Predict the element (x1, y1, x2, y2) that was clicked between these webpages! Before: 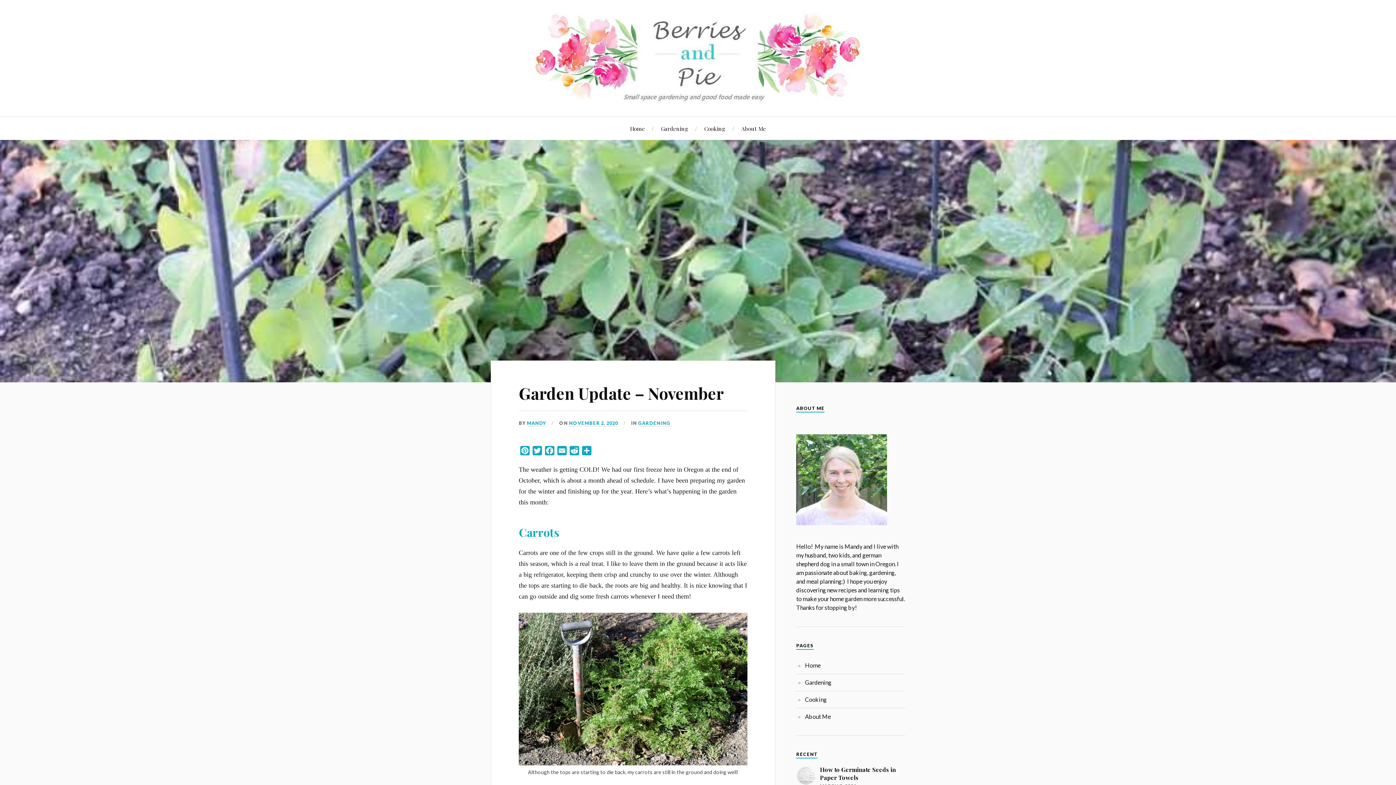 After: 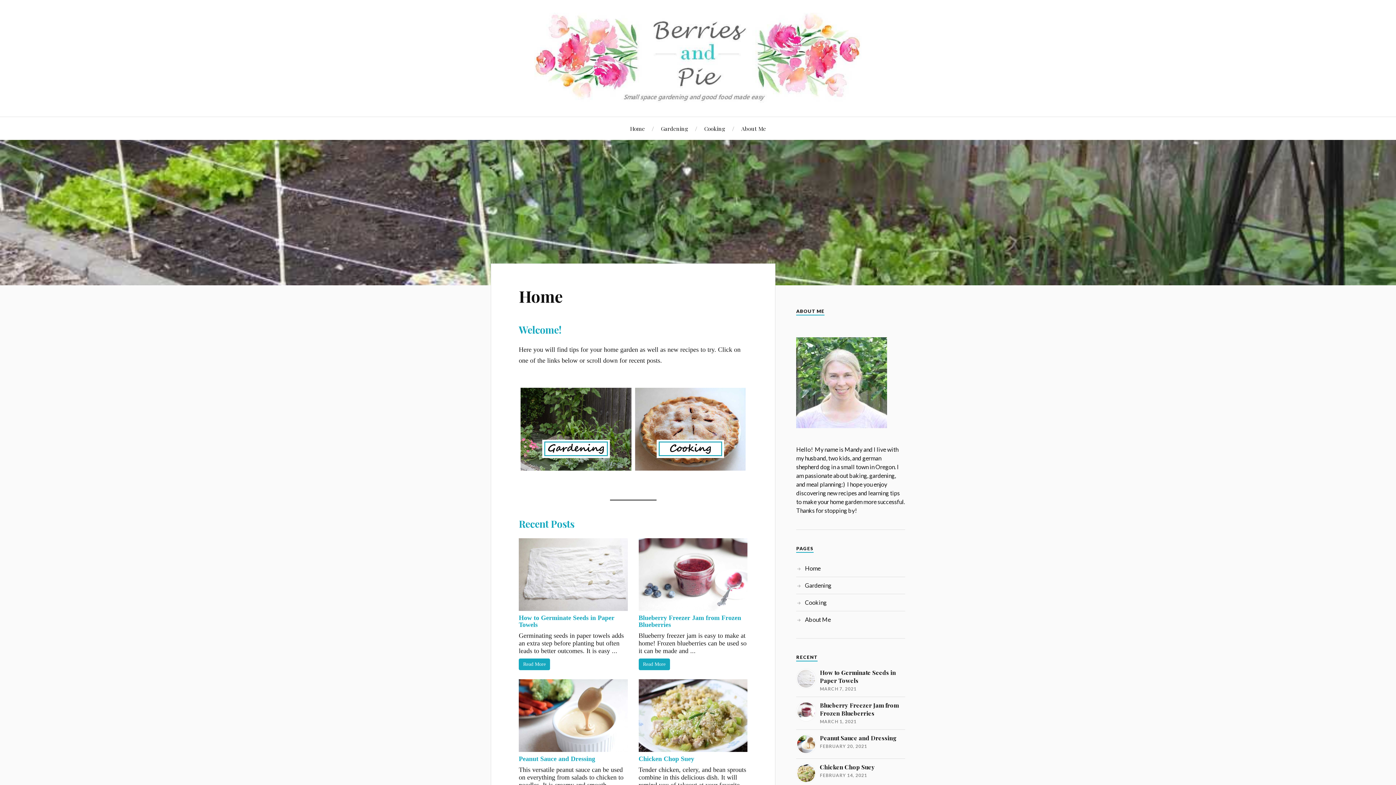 Action: label: Home bbox: (630, 117, 645, 140)